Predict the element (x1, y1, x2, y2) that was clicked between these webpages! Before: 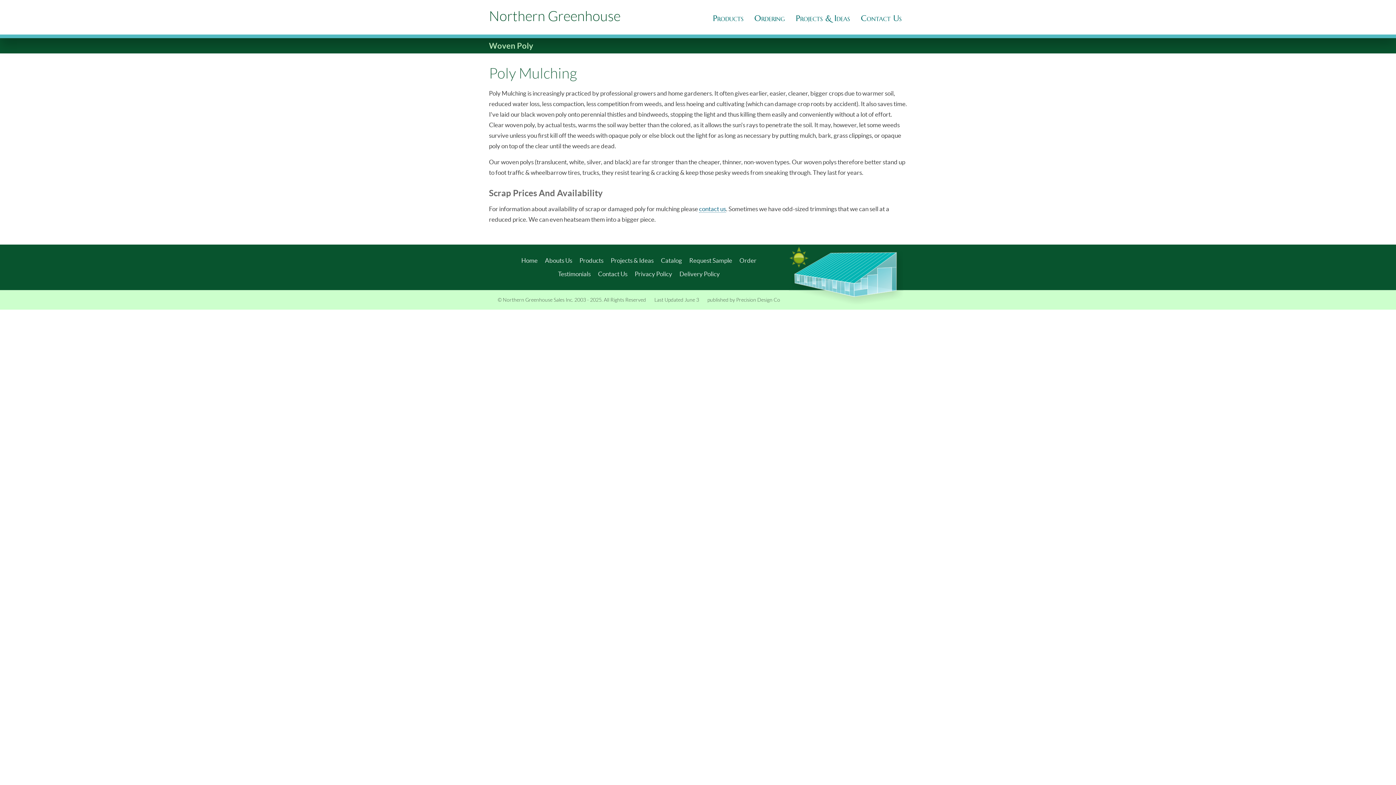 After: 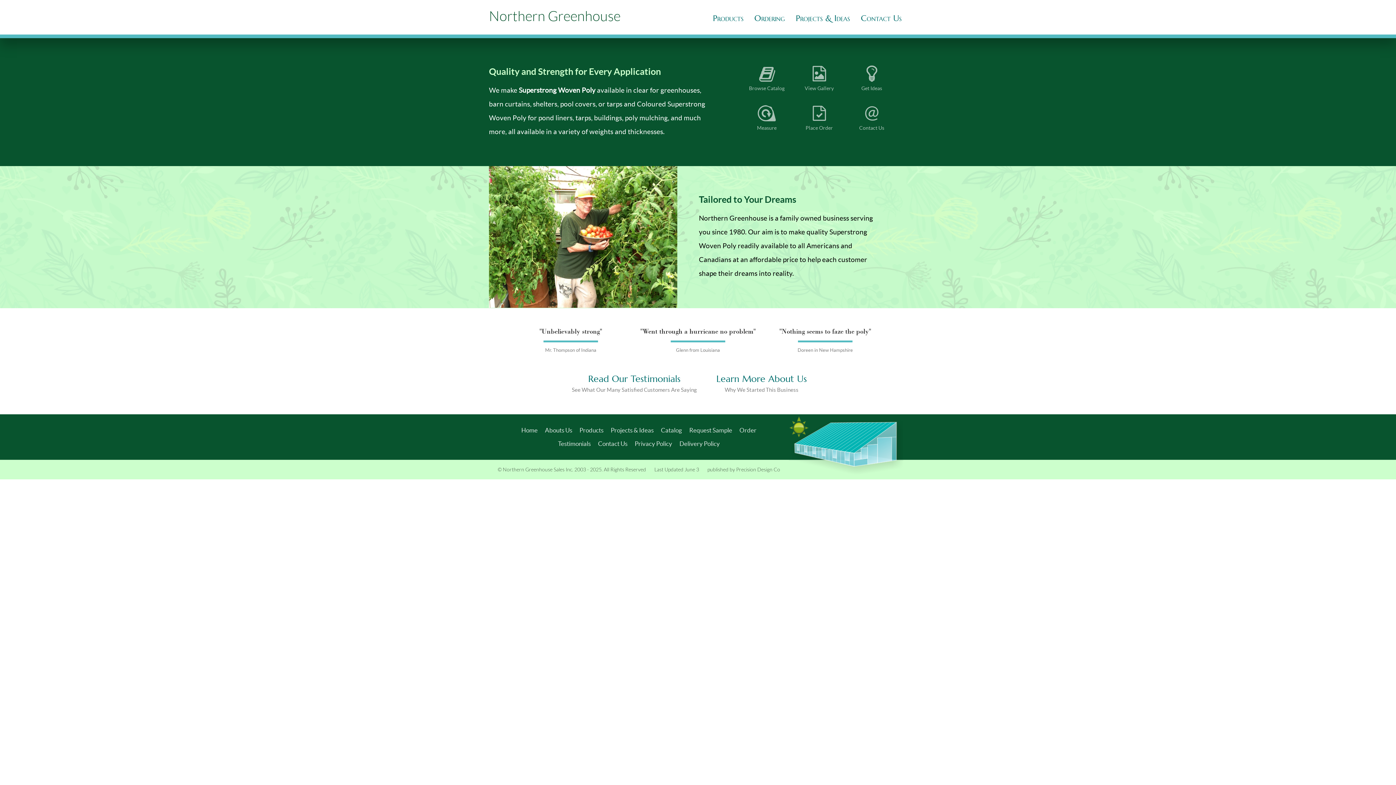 Action: bbox: (517, 253, 541, 267) label: Home